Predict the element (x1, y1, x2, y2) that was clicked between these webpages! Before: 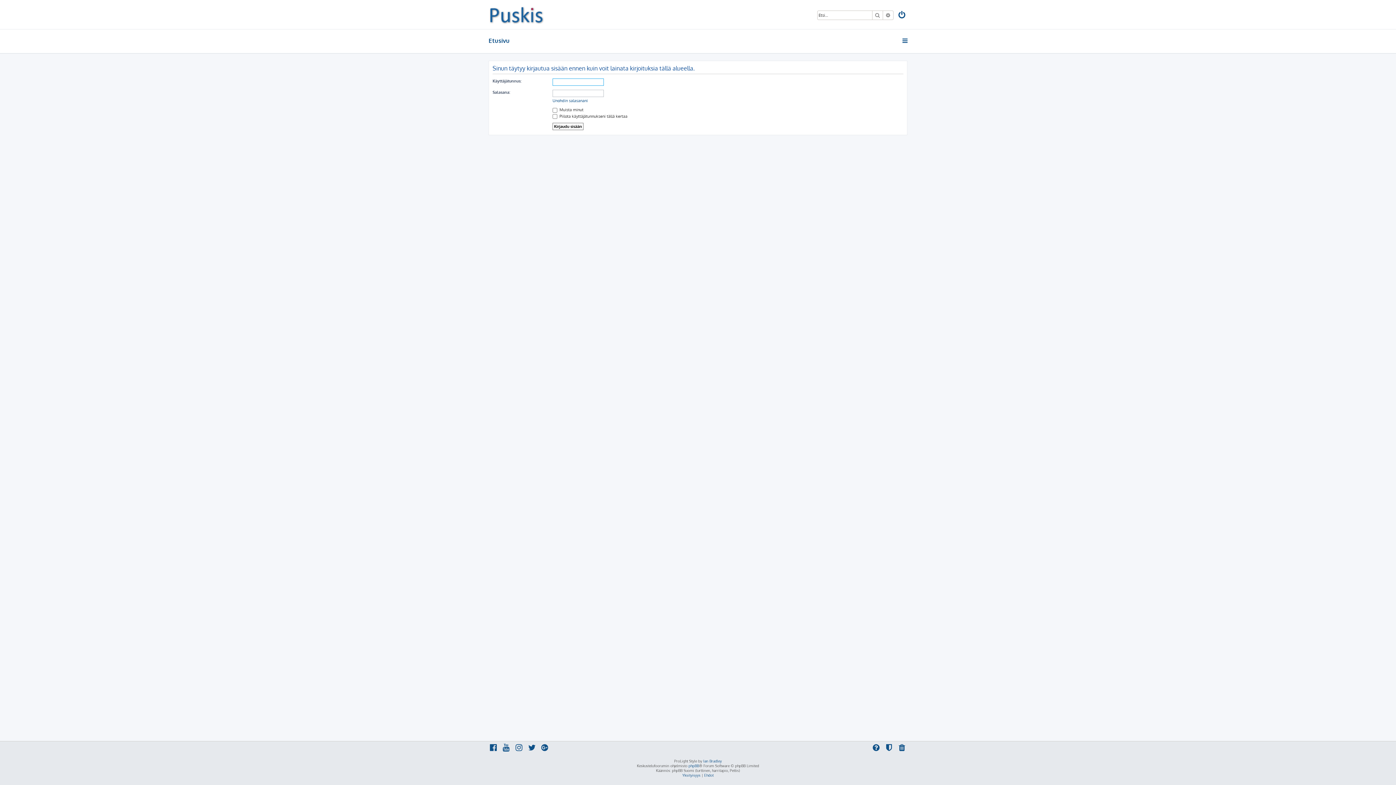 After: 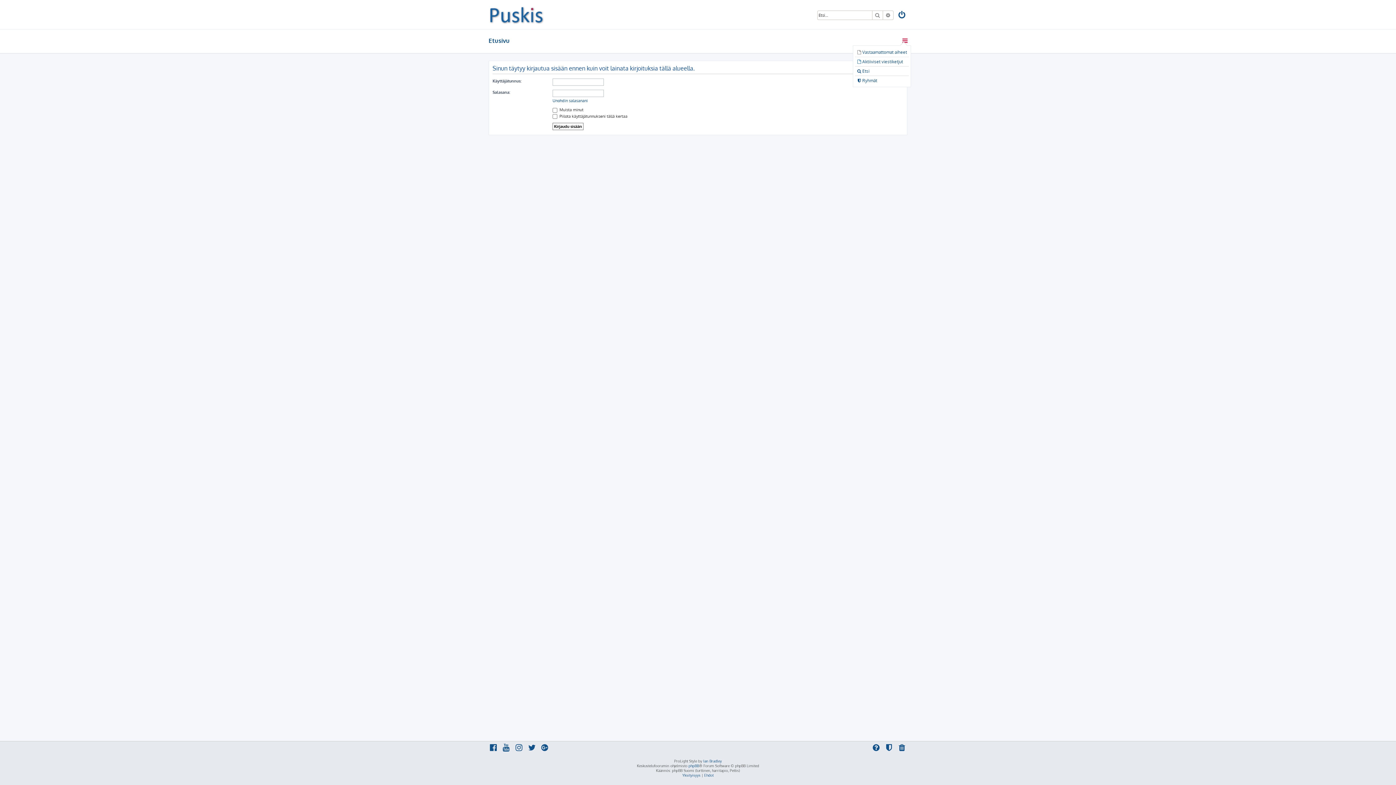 Action: bbox: (901, 34, 909, 47)